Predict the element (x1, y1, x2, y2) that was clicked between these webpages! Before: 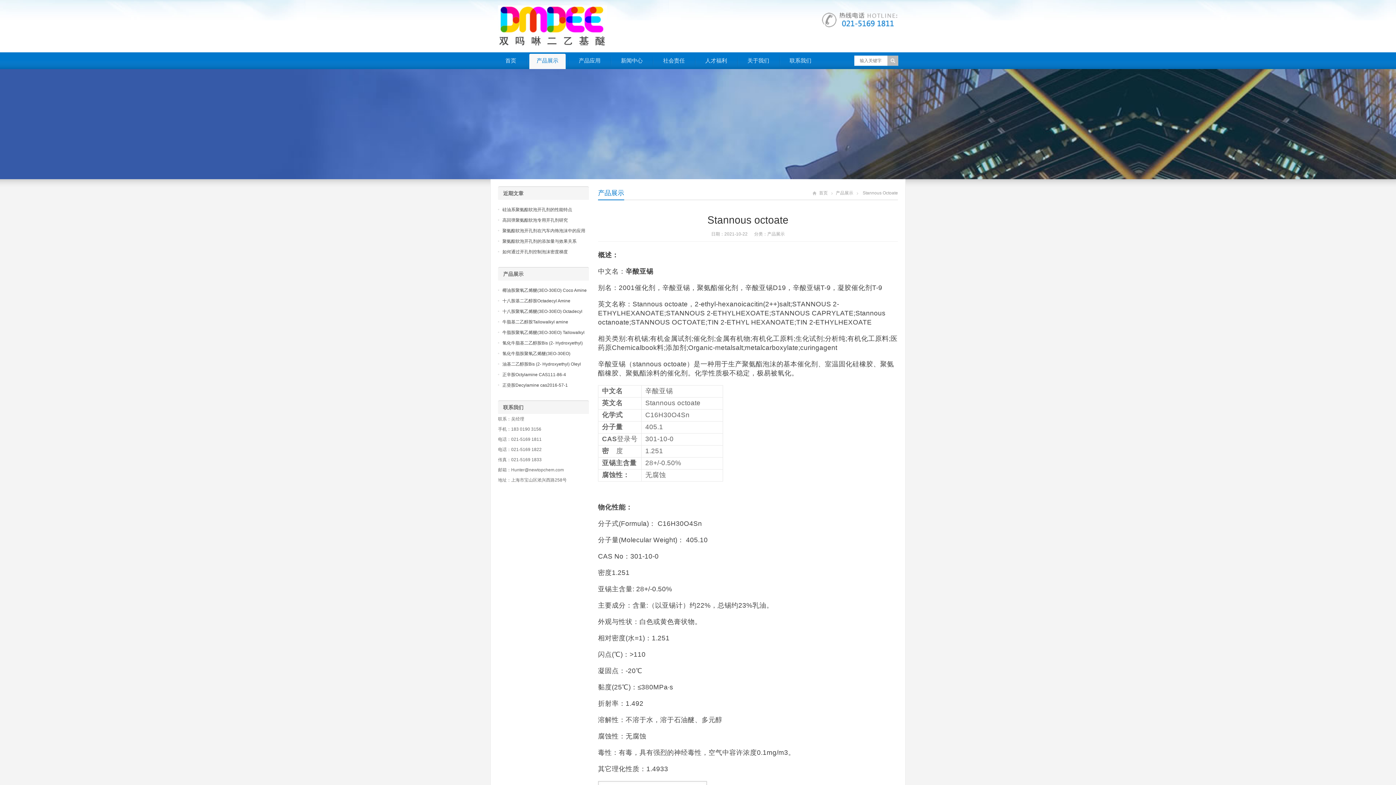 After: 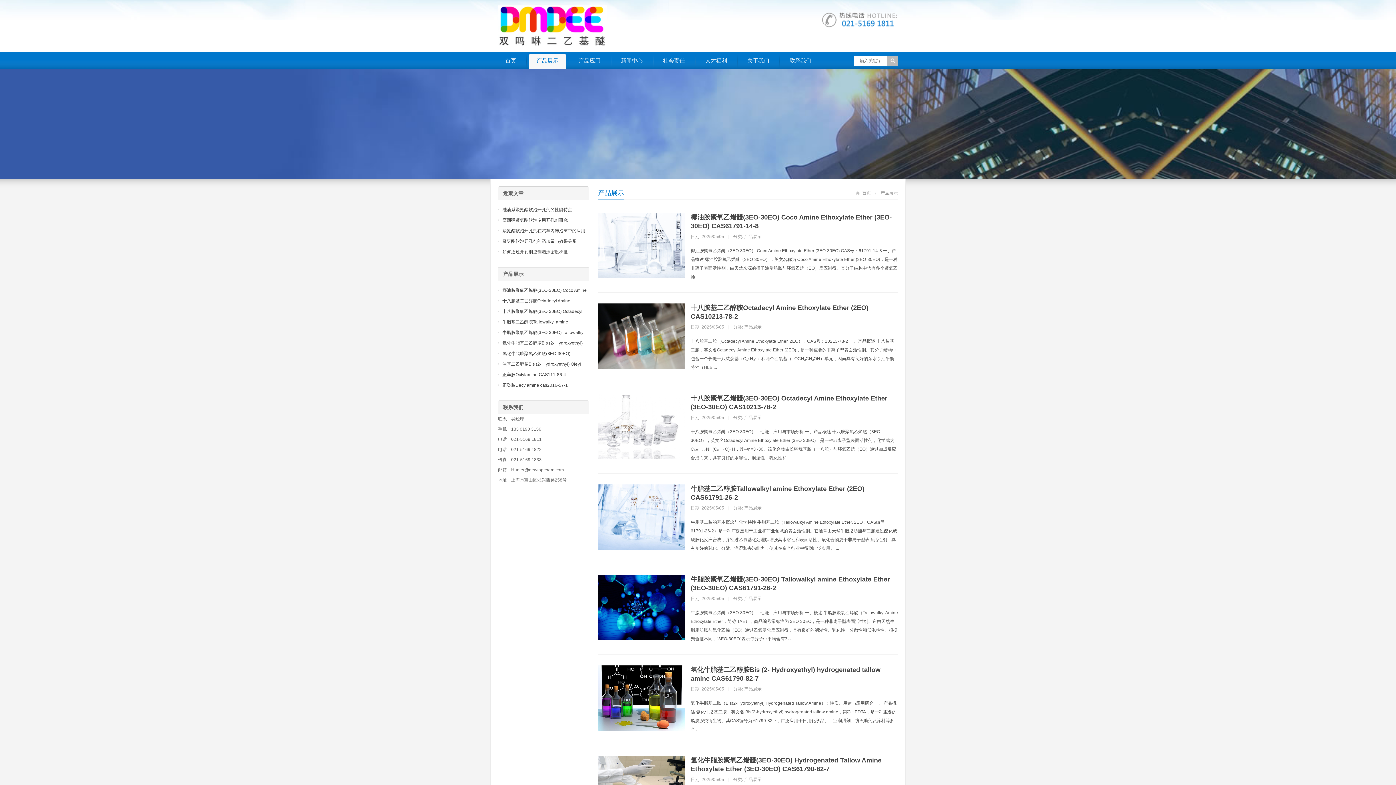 Action: label: 产品展示 bbox: (503, 267, 589, 280)